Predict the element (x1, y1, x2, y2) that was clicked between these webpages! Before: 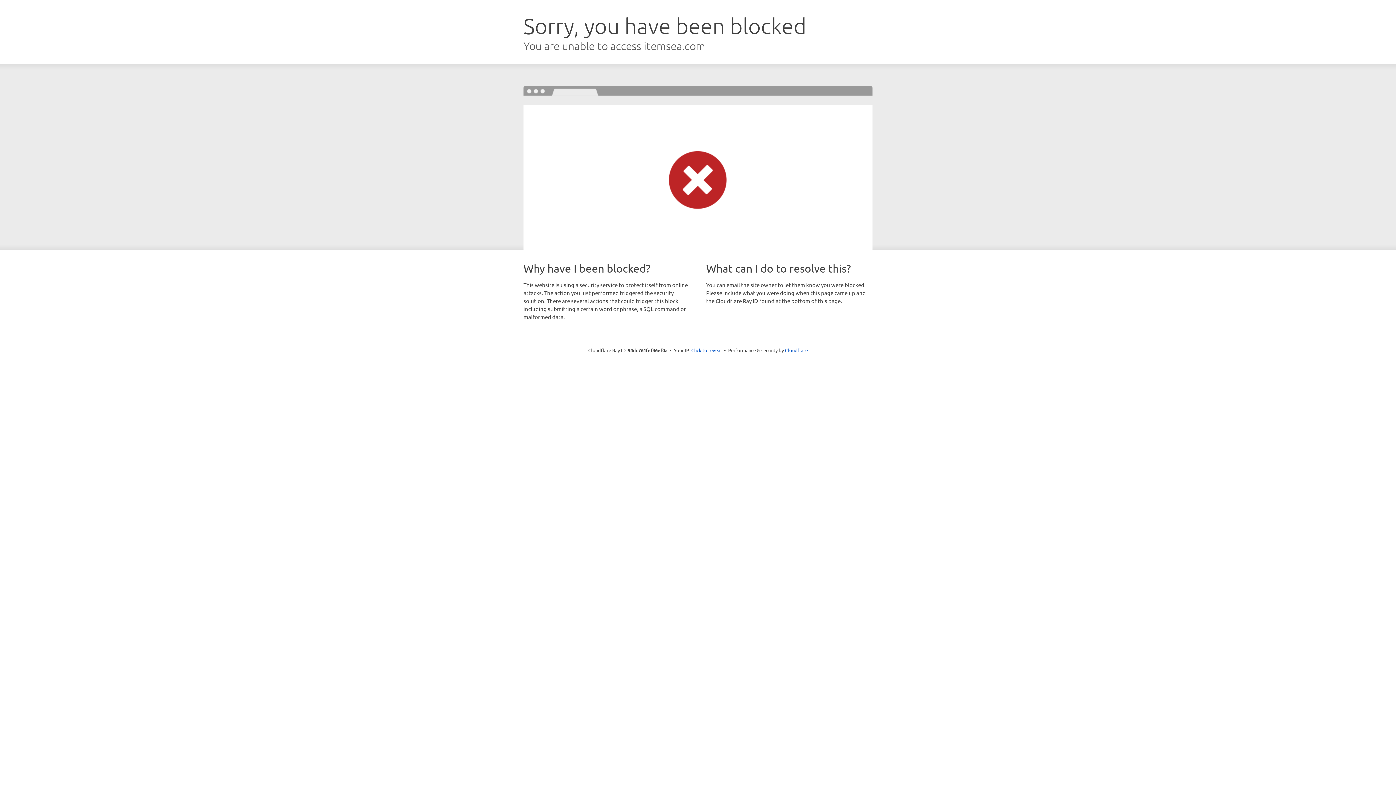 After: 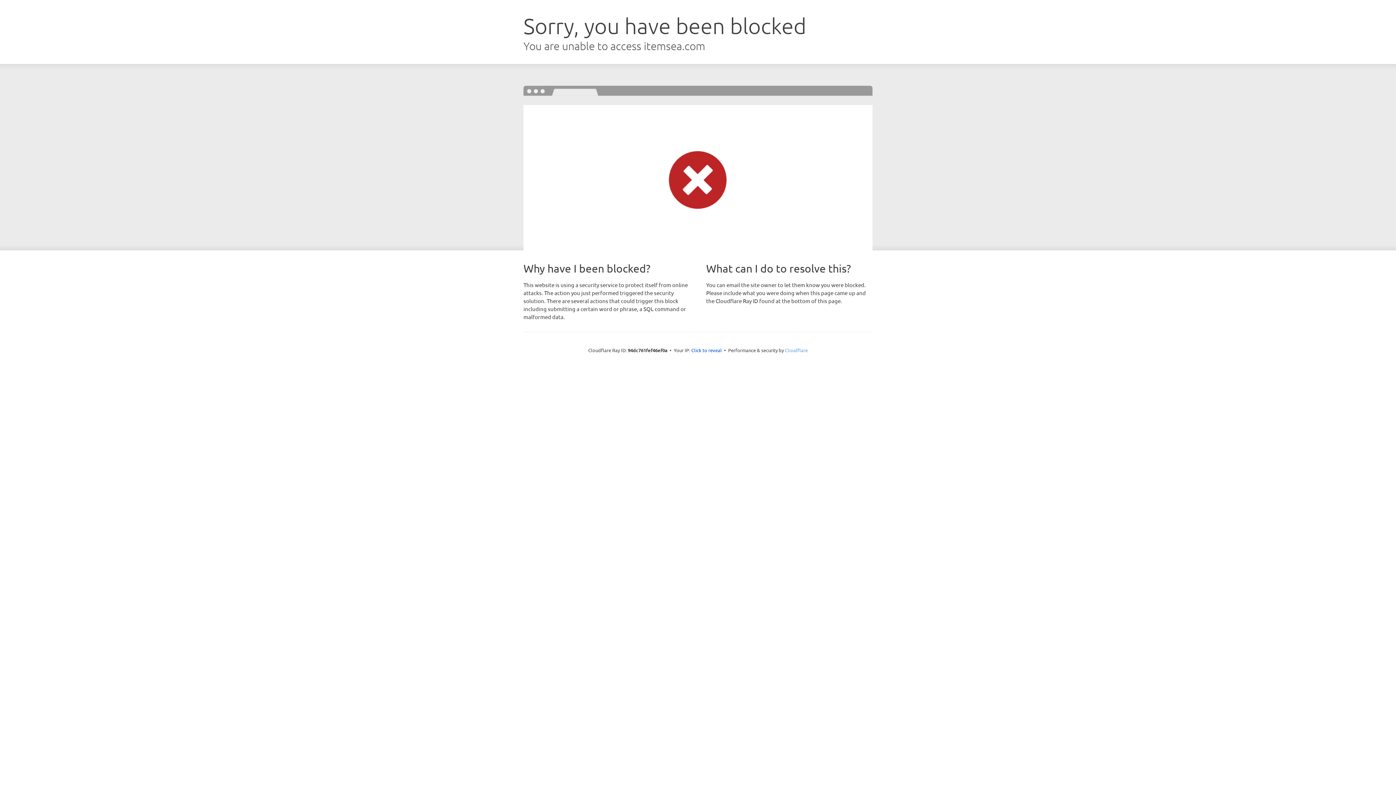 Action: bbox: (785, 347, 808, 353) label: Cloudflare